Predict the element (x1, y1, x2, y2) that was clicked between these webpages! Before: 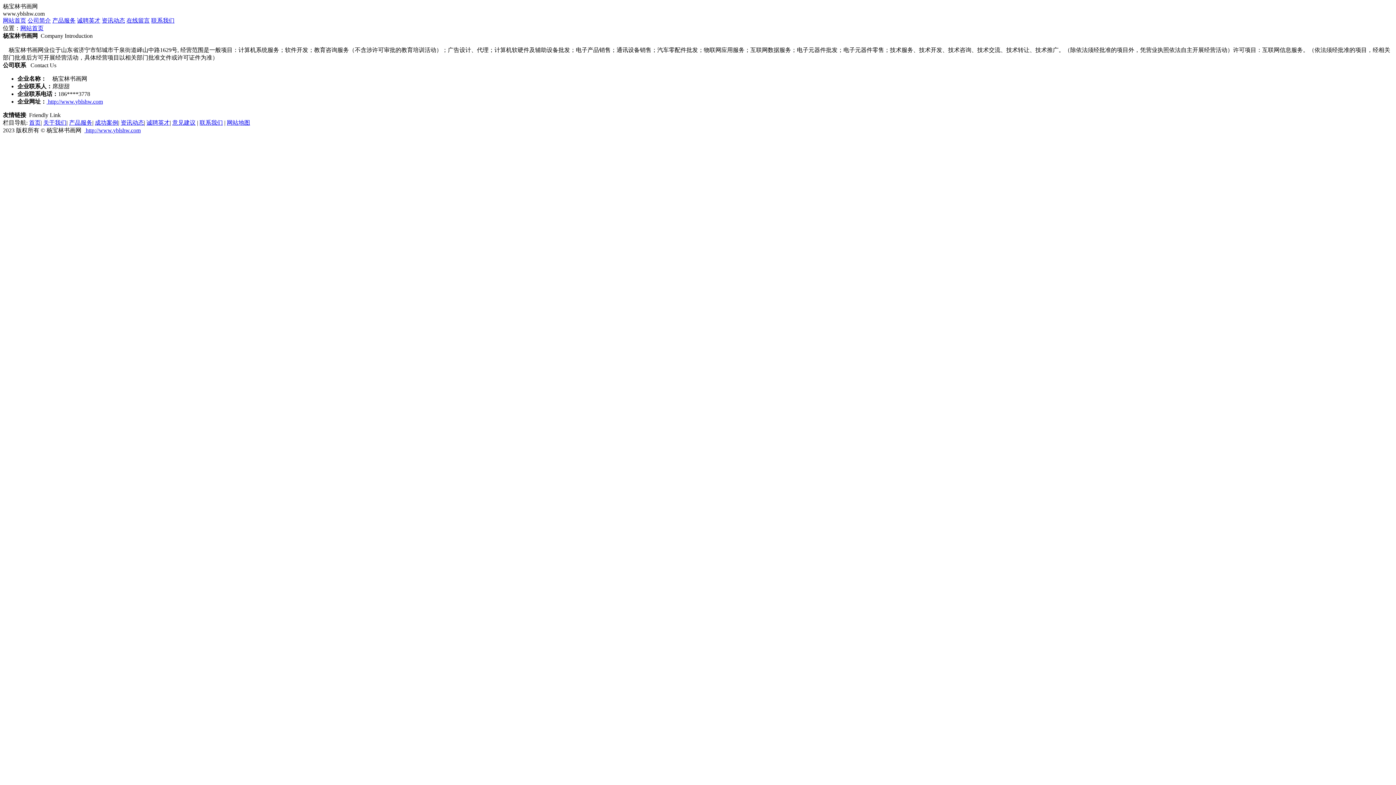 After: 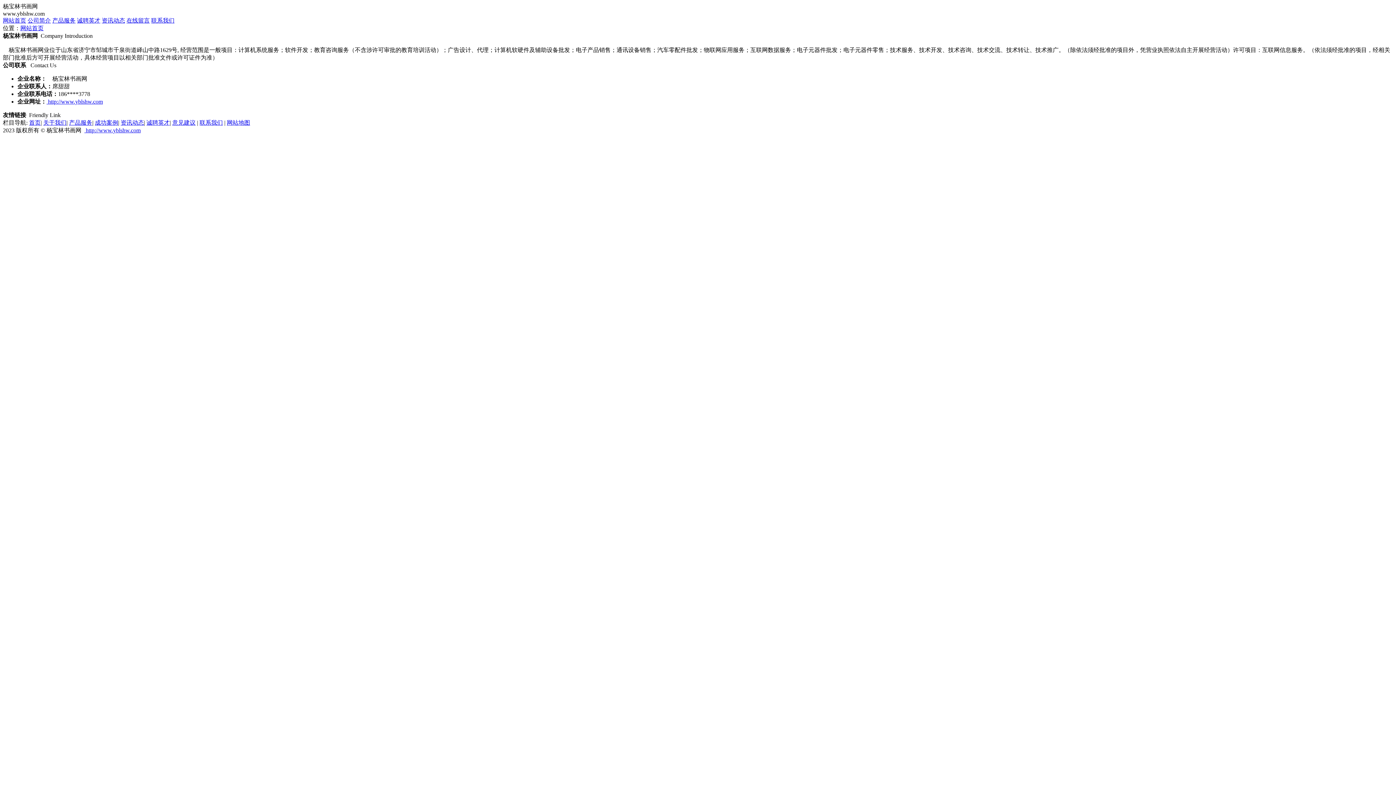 Action: label: 首页 bbox: (29, 119, 40, 125)